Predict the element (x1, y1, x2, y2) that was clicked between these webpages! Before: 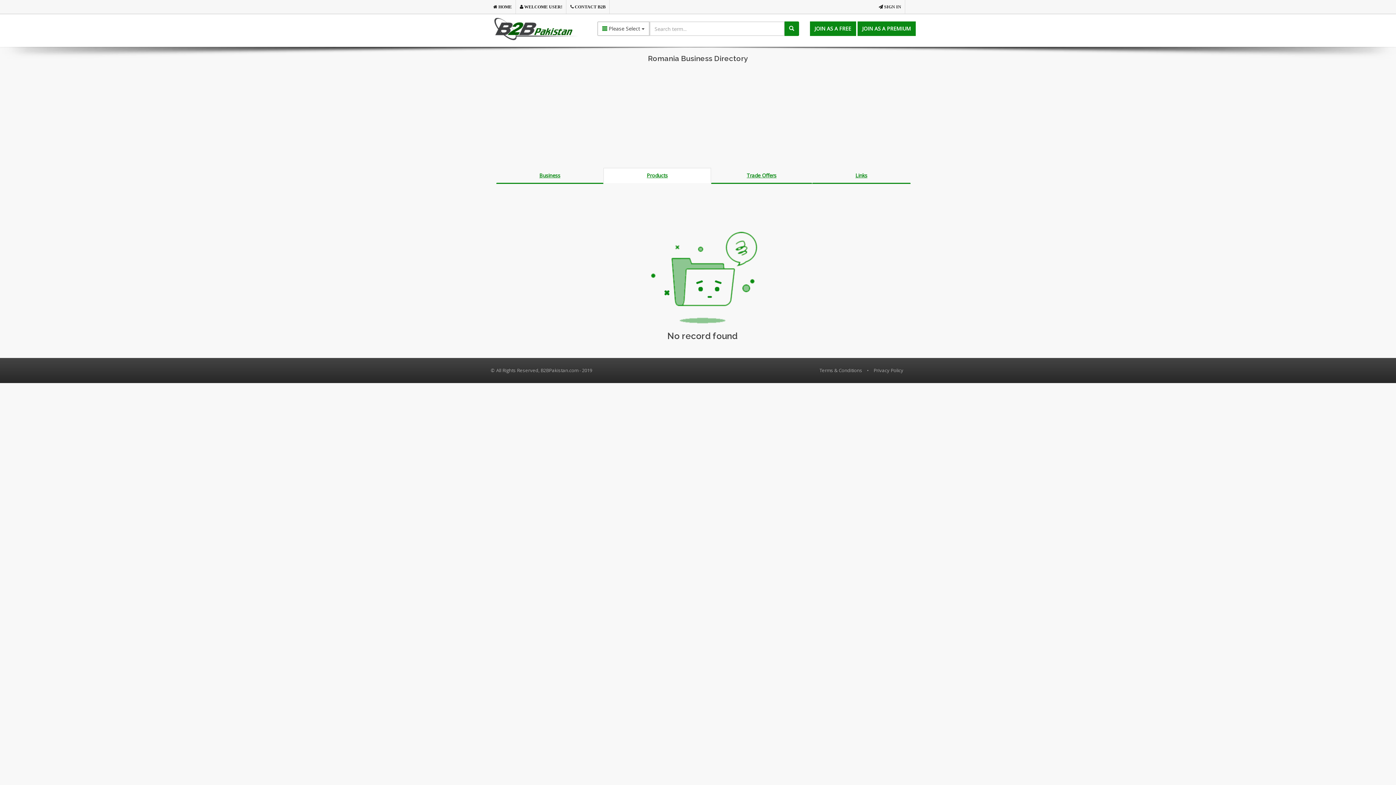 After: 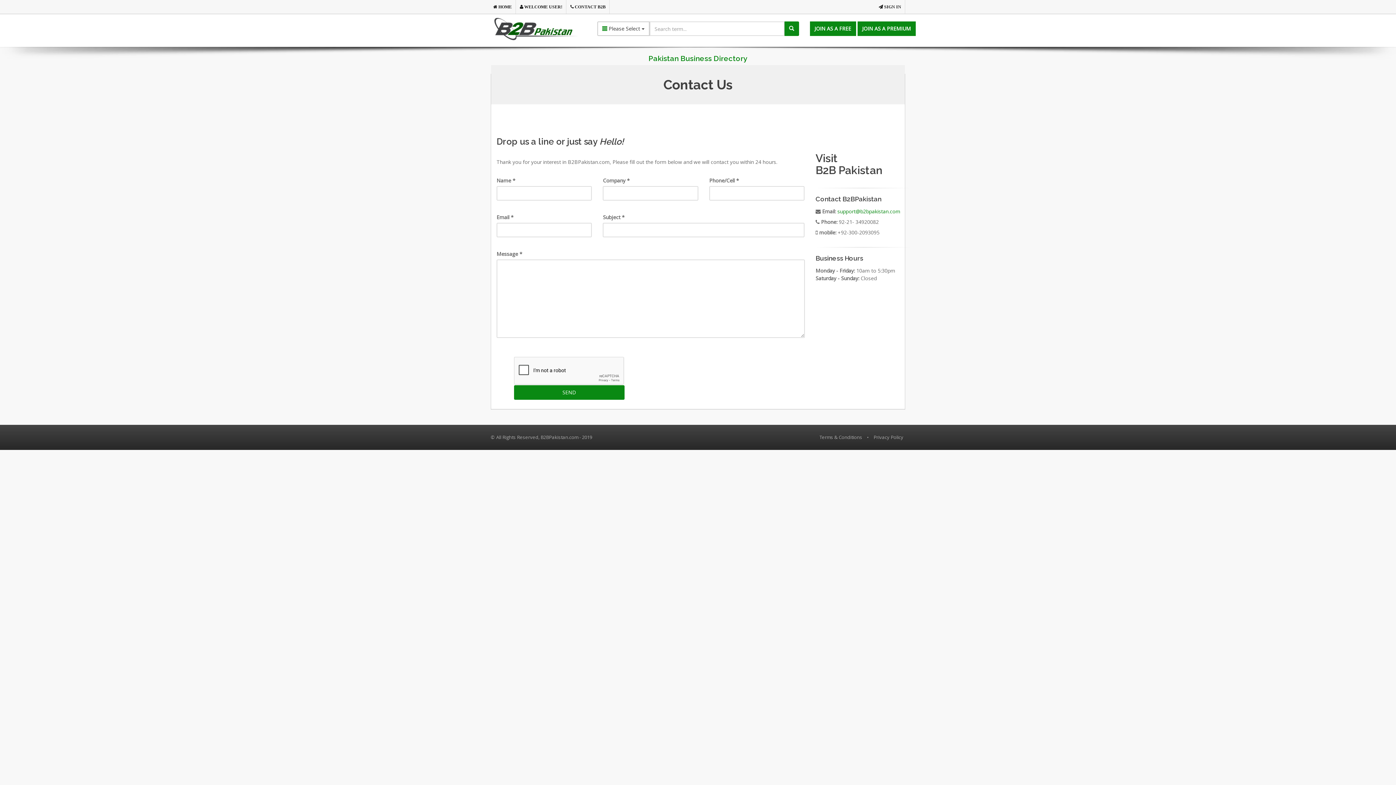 Action: label:  CONTACT B2B bbox: (566, 0, 609, 13)